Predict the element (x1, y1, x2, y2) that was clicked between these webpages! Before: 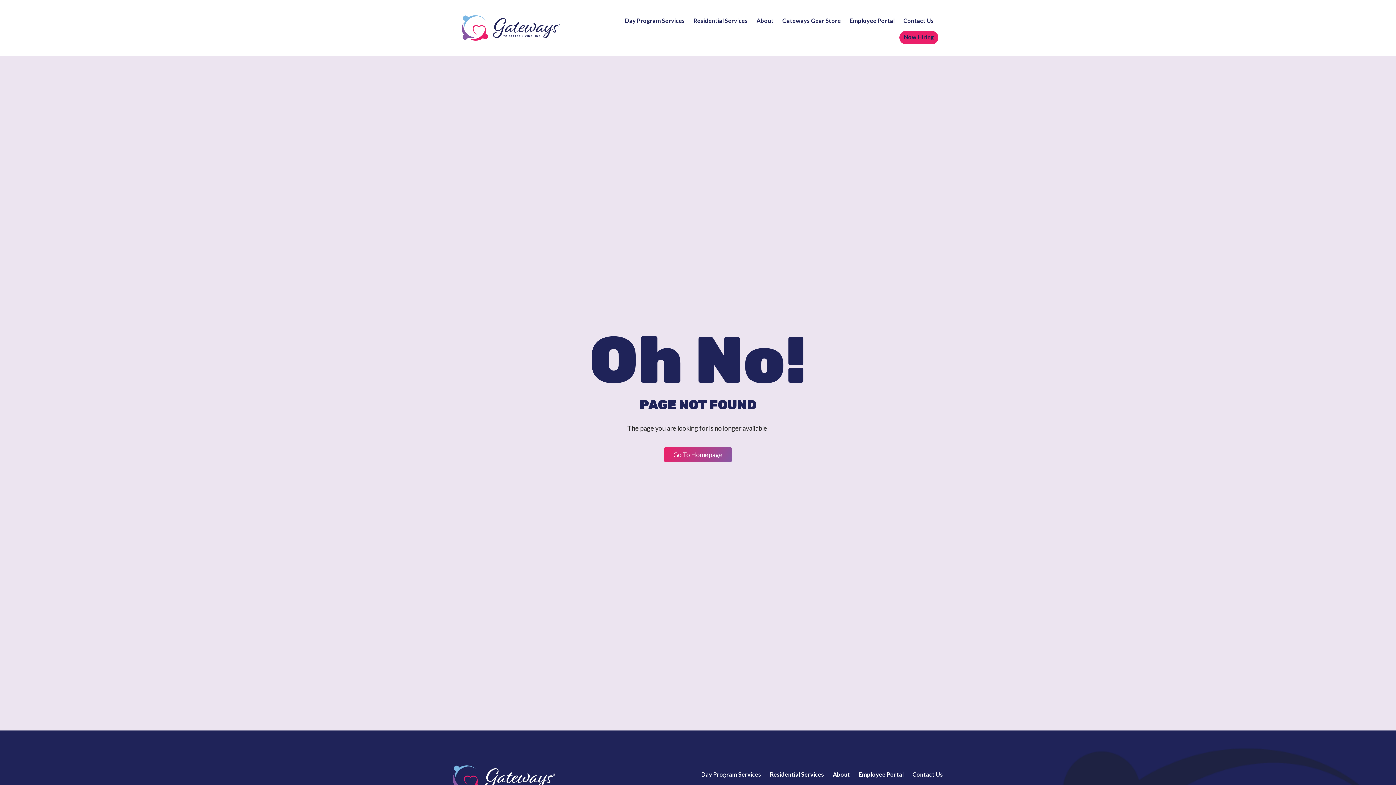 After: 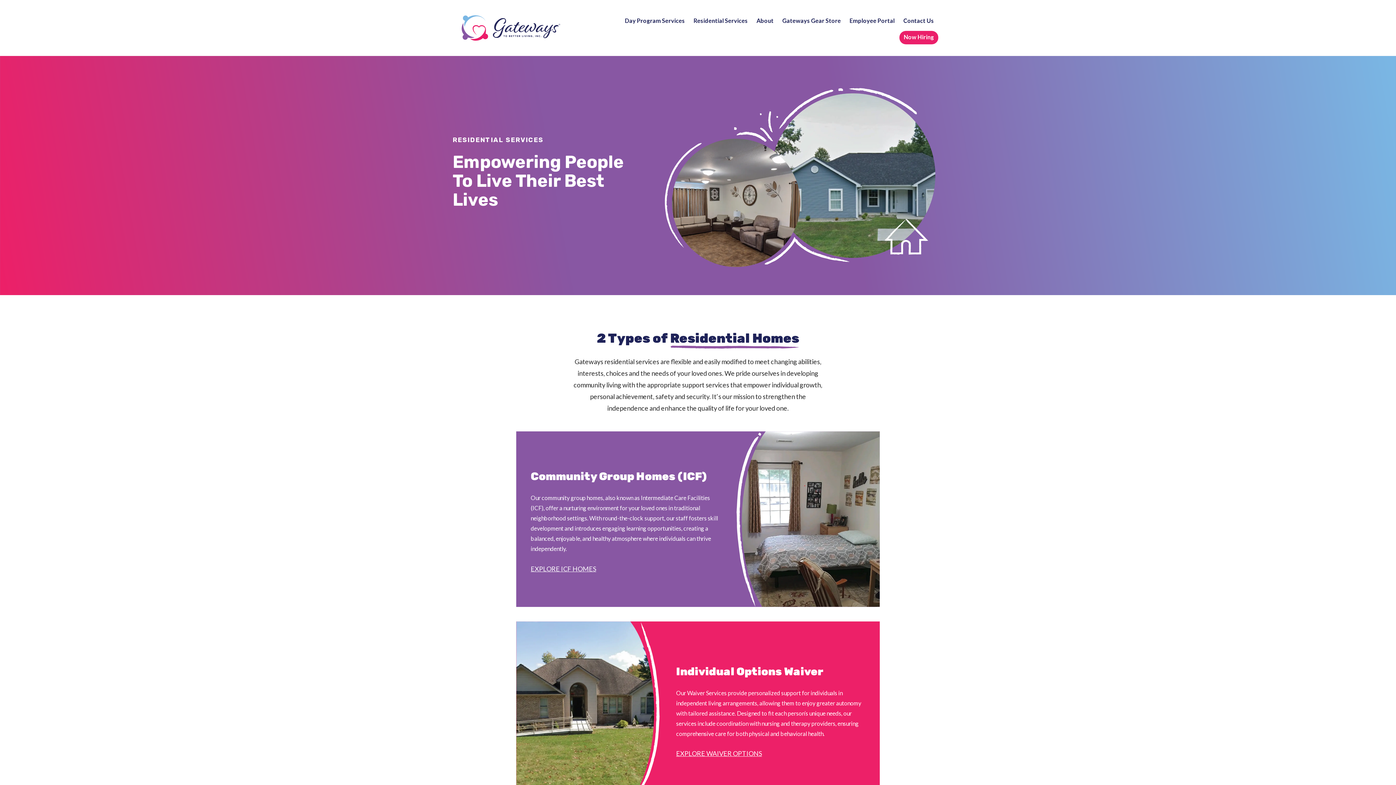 Action: bbox: (693, 18, 748, 26) label: Residential Services